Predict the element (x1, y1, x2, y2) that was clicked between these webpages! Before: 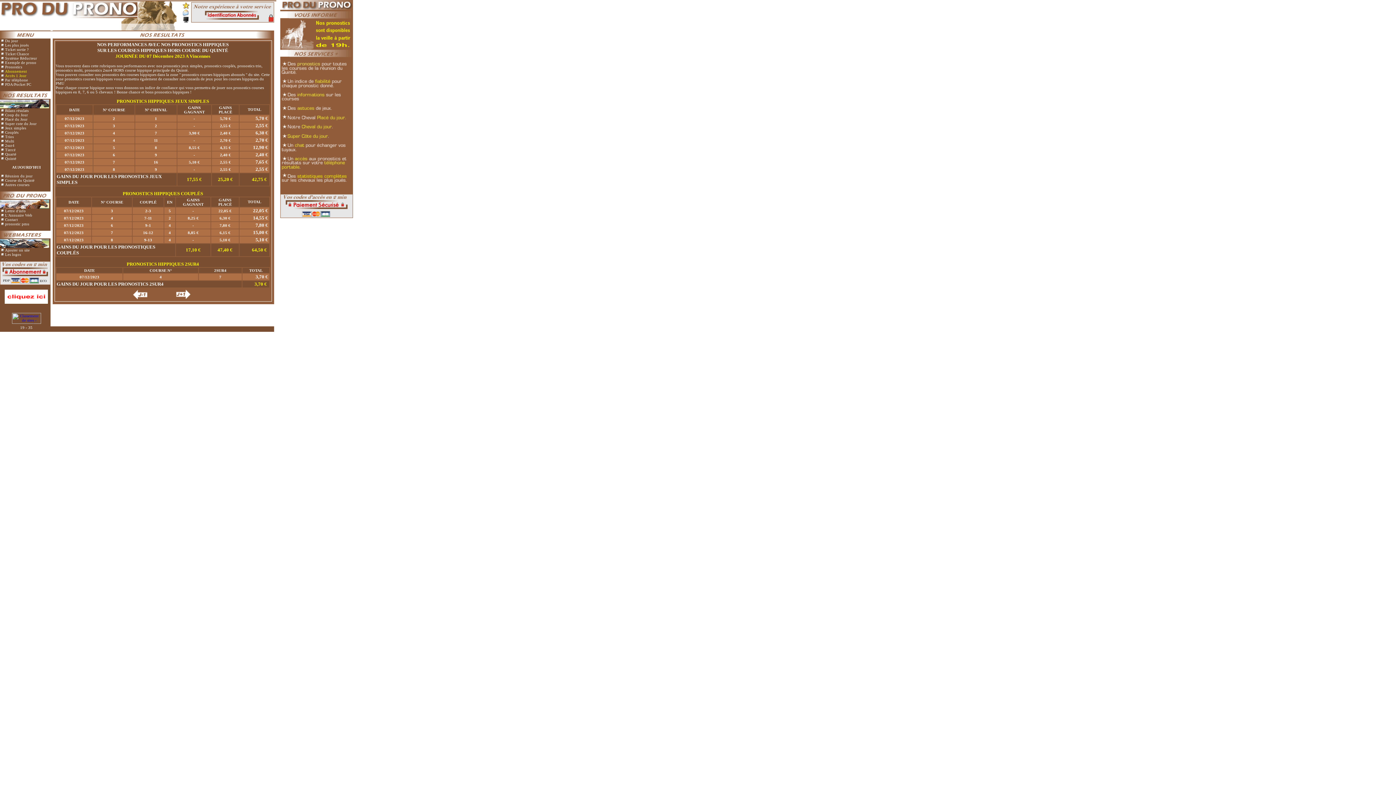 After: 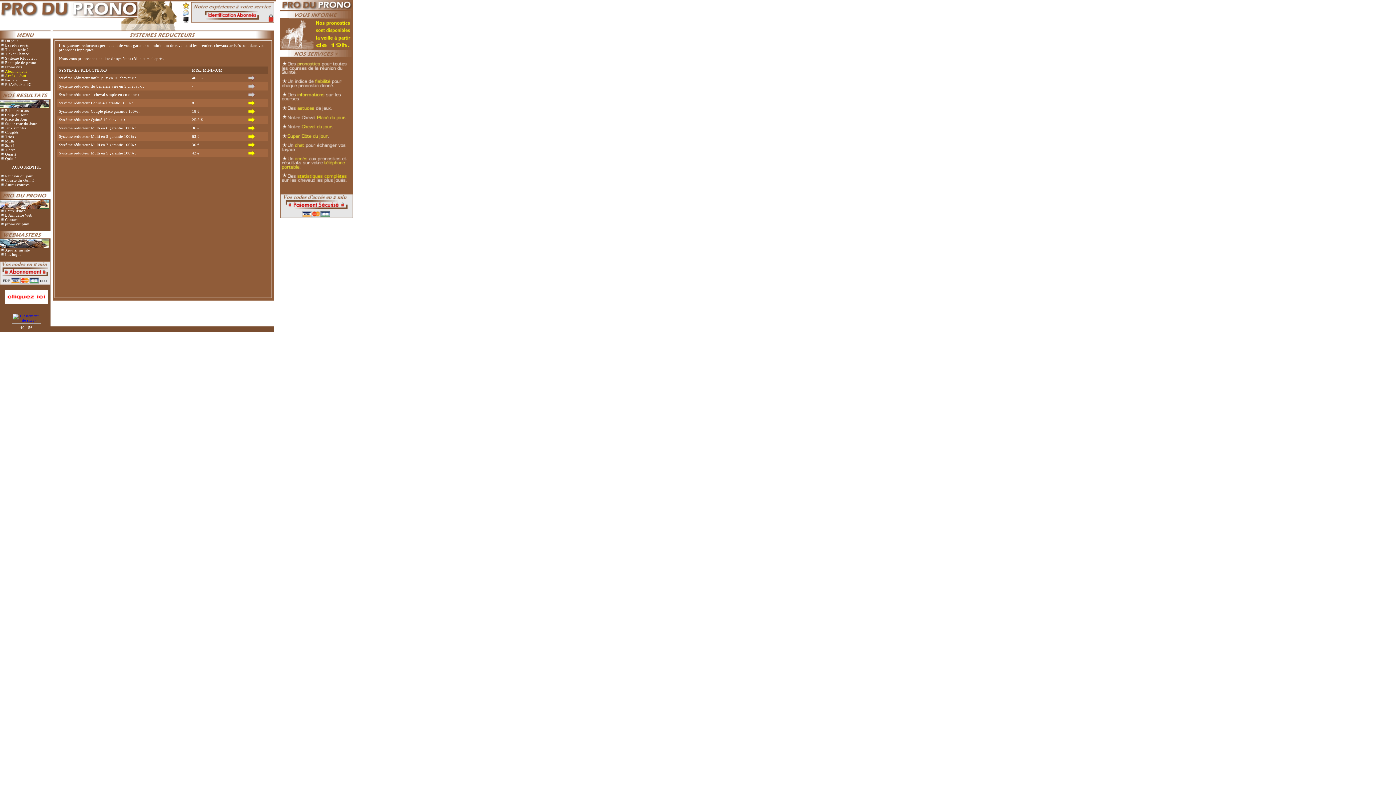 Action: label: Système Réducteur bbox: (5, 56, 37, 60)